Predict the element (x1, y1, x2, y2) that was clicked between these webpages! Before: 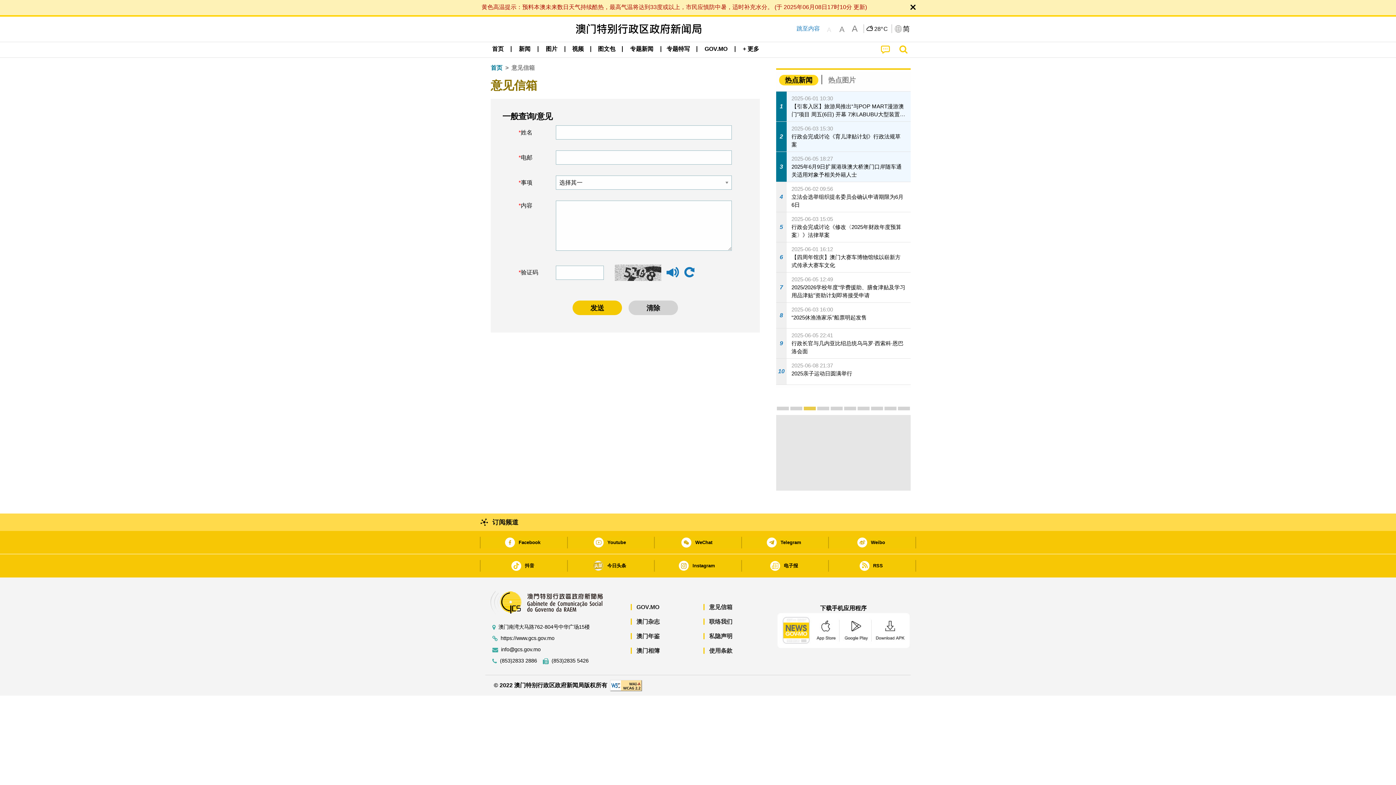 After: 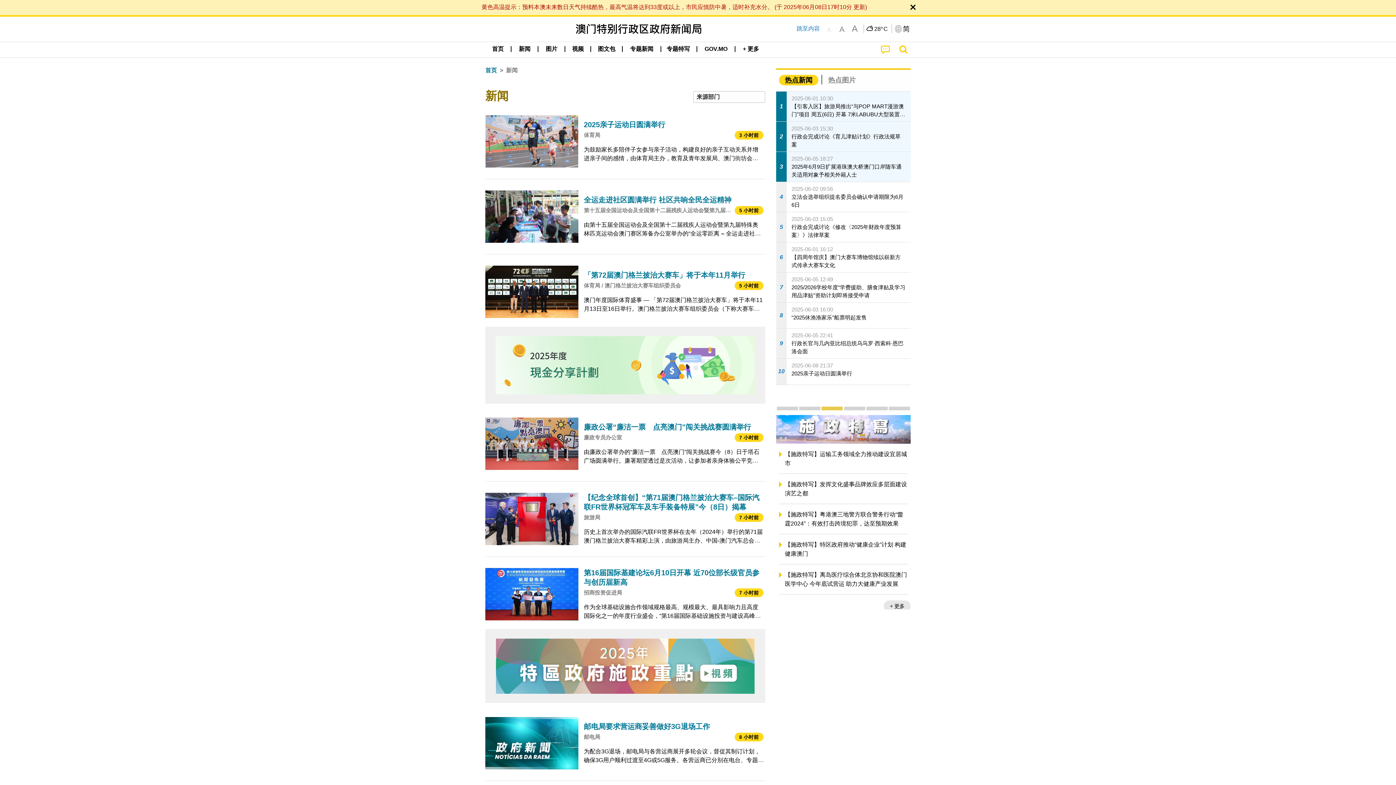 Action: bbox: (513, 42, 536, 56) label: 新闻